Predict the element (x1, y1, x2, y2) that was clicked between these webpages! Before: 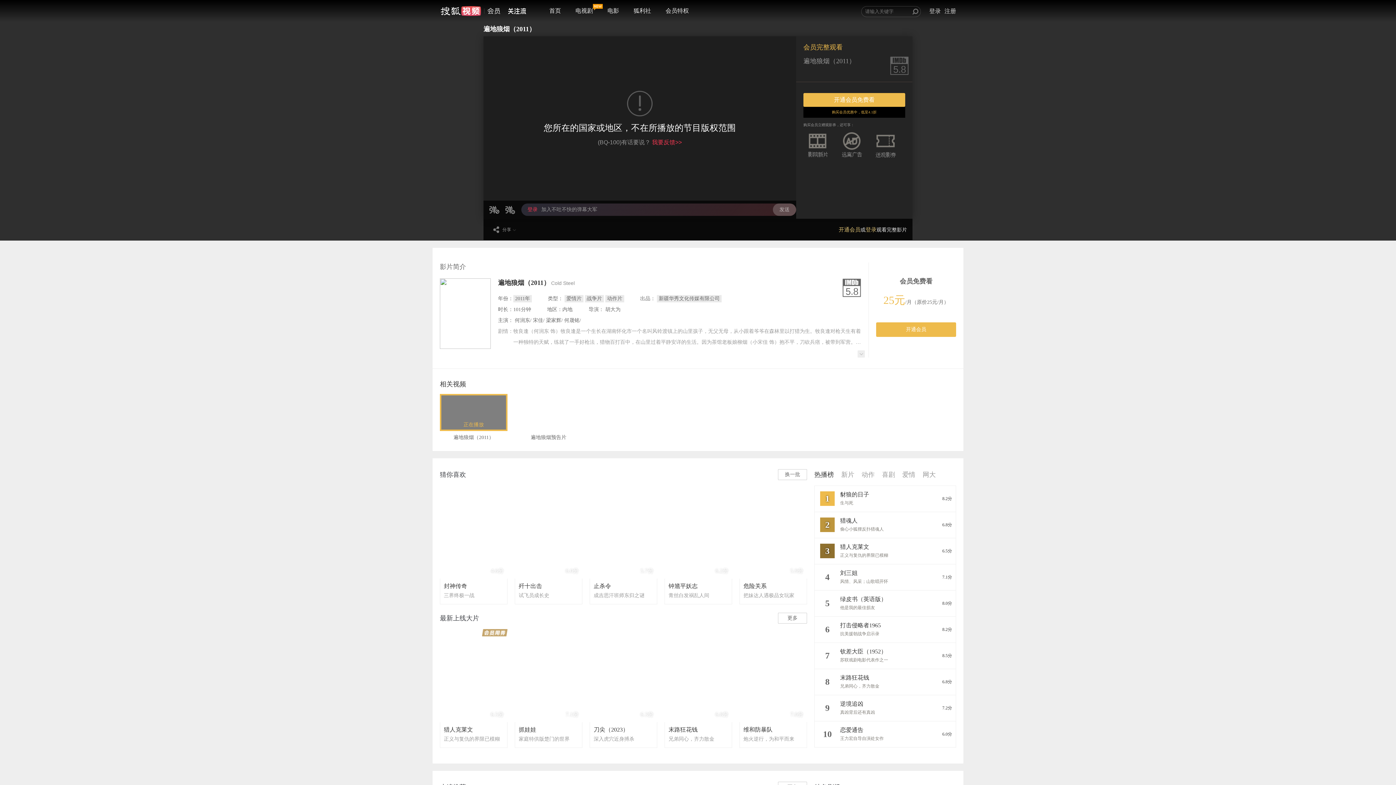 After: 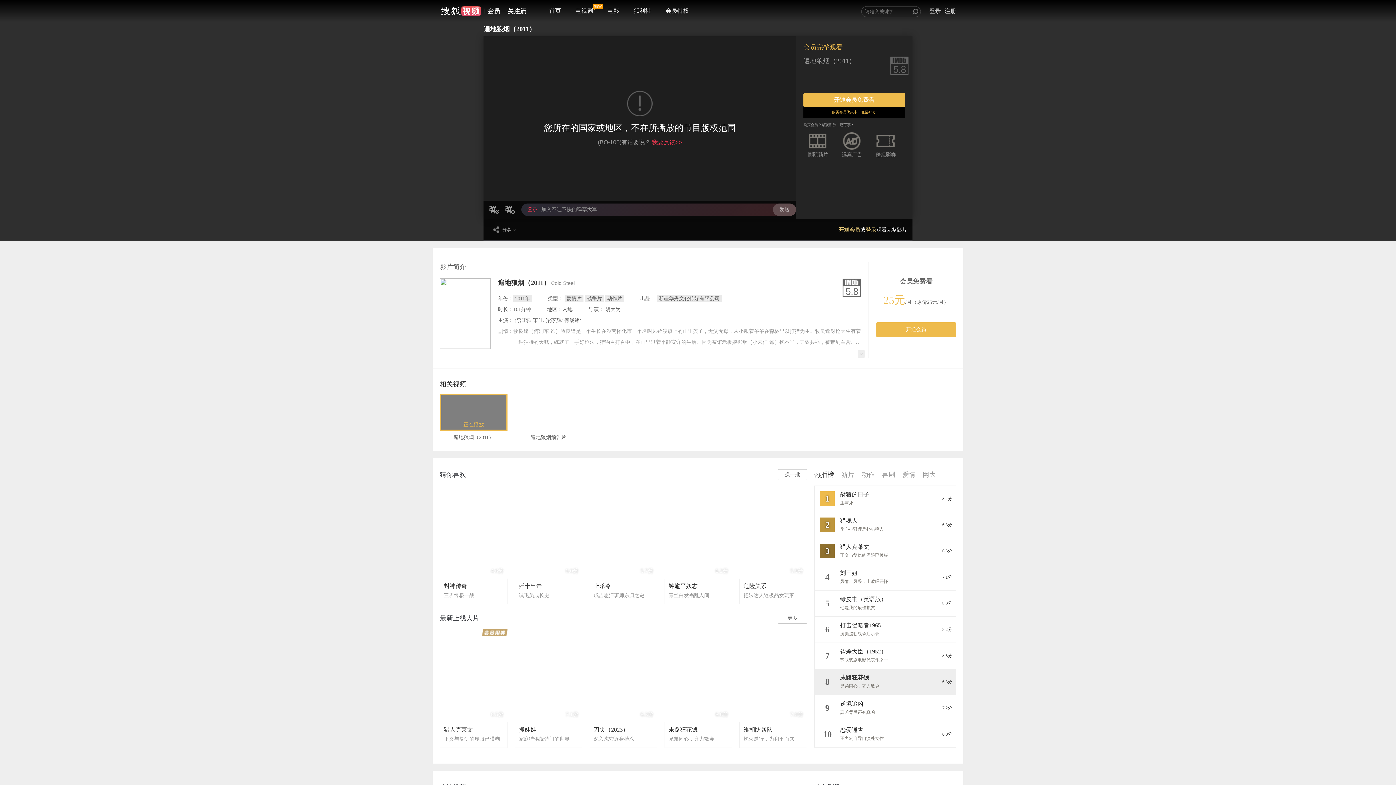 Action: bbox: (814, 669, 956, 695)